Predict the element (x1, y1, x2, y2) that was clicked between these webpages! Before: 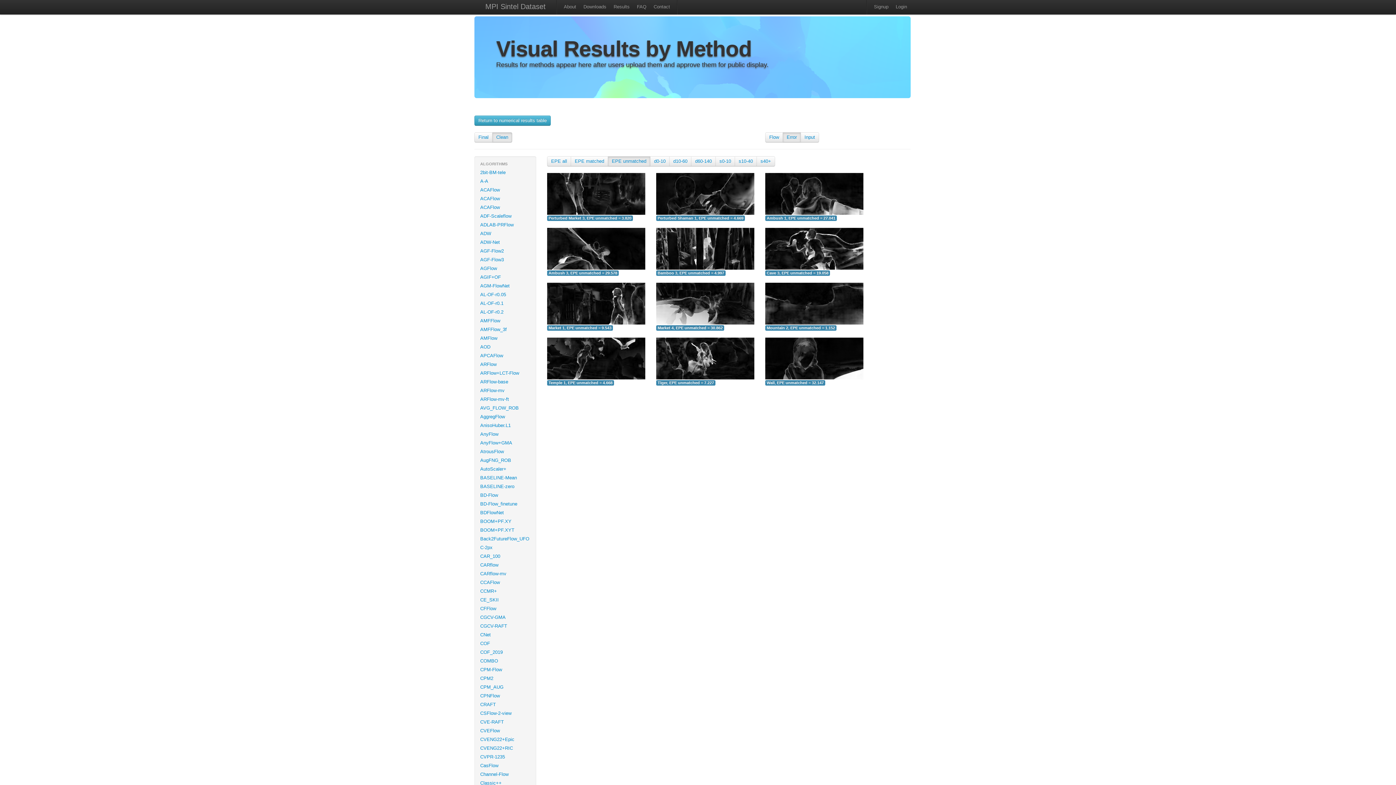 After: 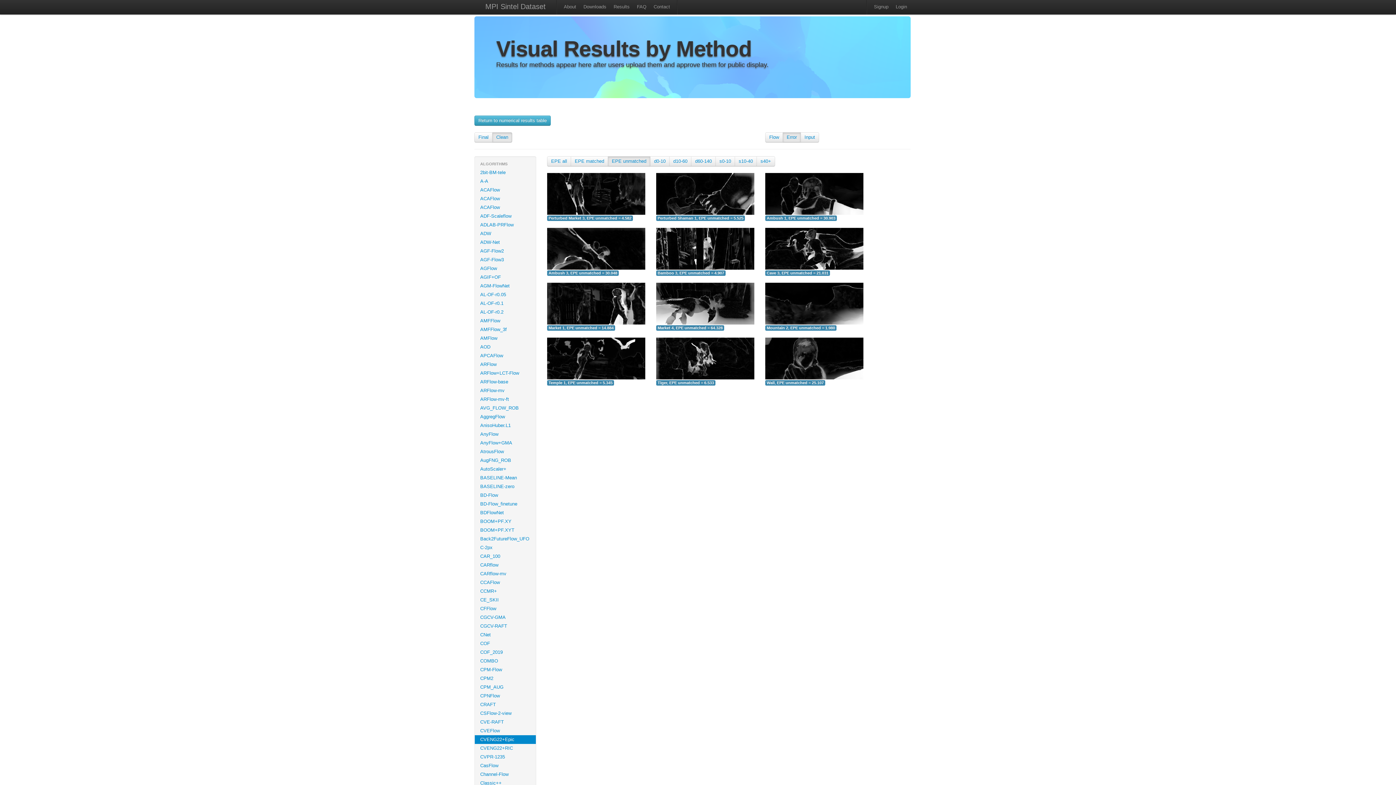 Action: label: CVENG22+Epic bbox: (474, 735, 536, 744)